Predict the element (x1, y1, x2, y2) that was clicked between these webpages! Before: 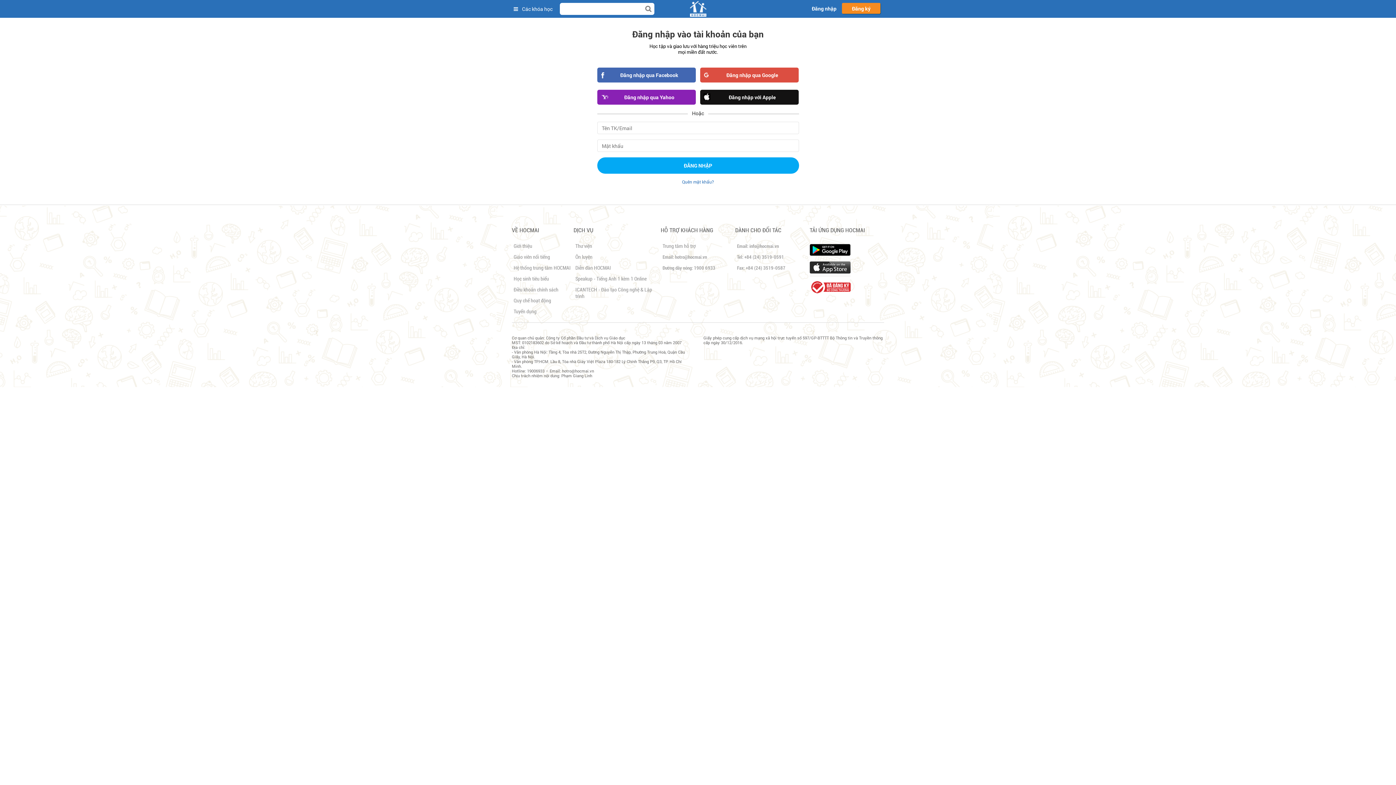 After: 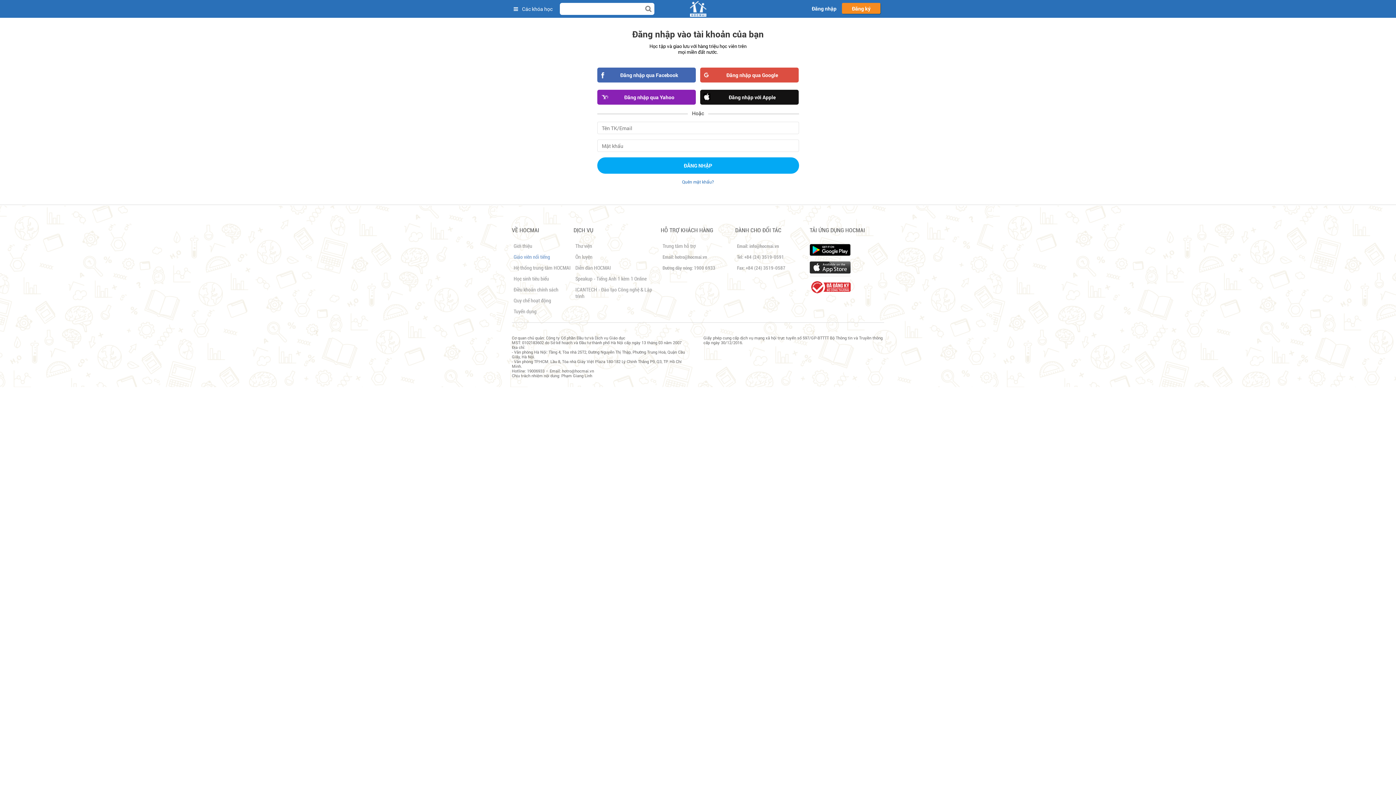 Action: bbox: (513, 254, 550, 260) label: Giáo viên nổi tiếng